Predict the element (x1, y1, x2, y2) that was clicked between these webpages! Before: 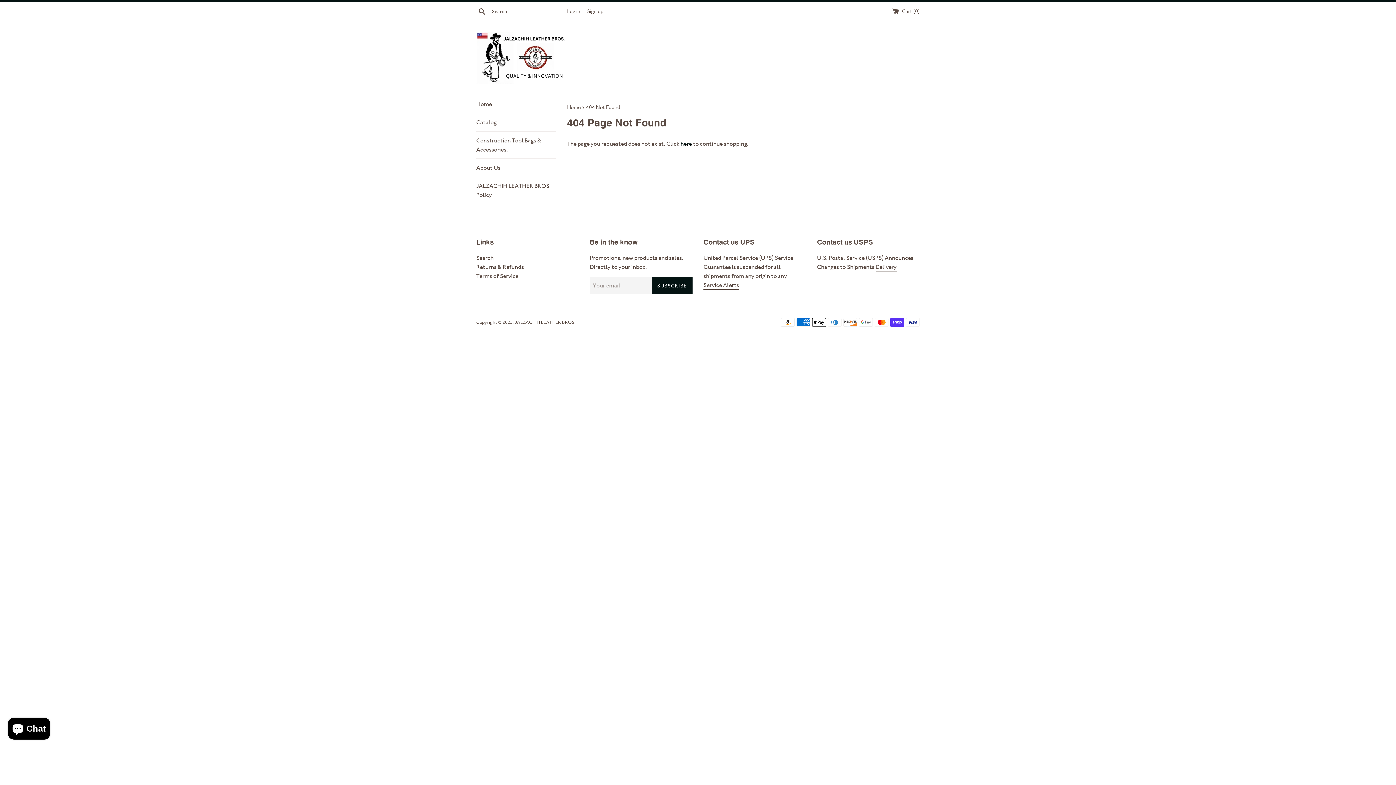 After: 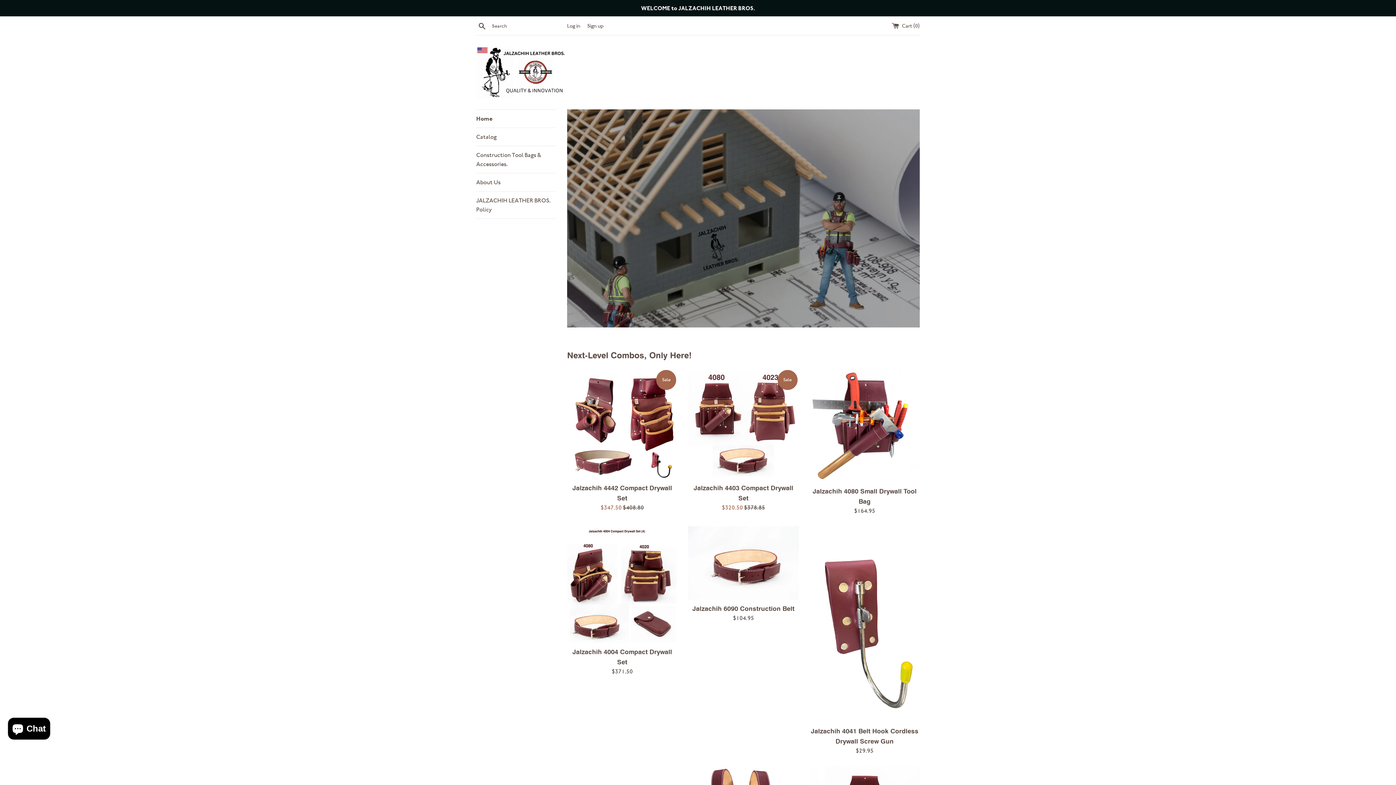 Action: bbox: (514, 319, 574, 325) label: JALZACHIH LEATHER BROS